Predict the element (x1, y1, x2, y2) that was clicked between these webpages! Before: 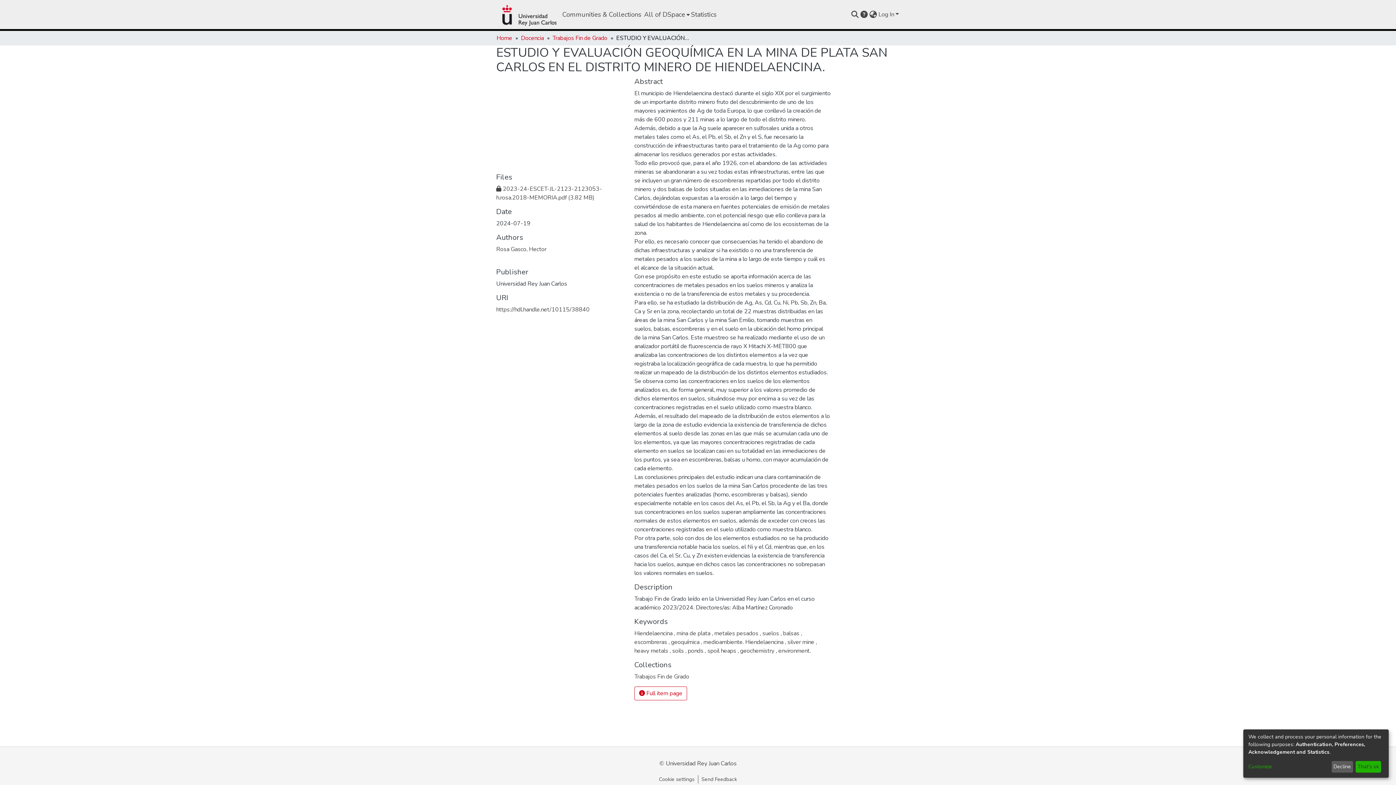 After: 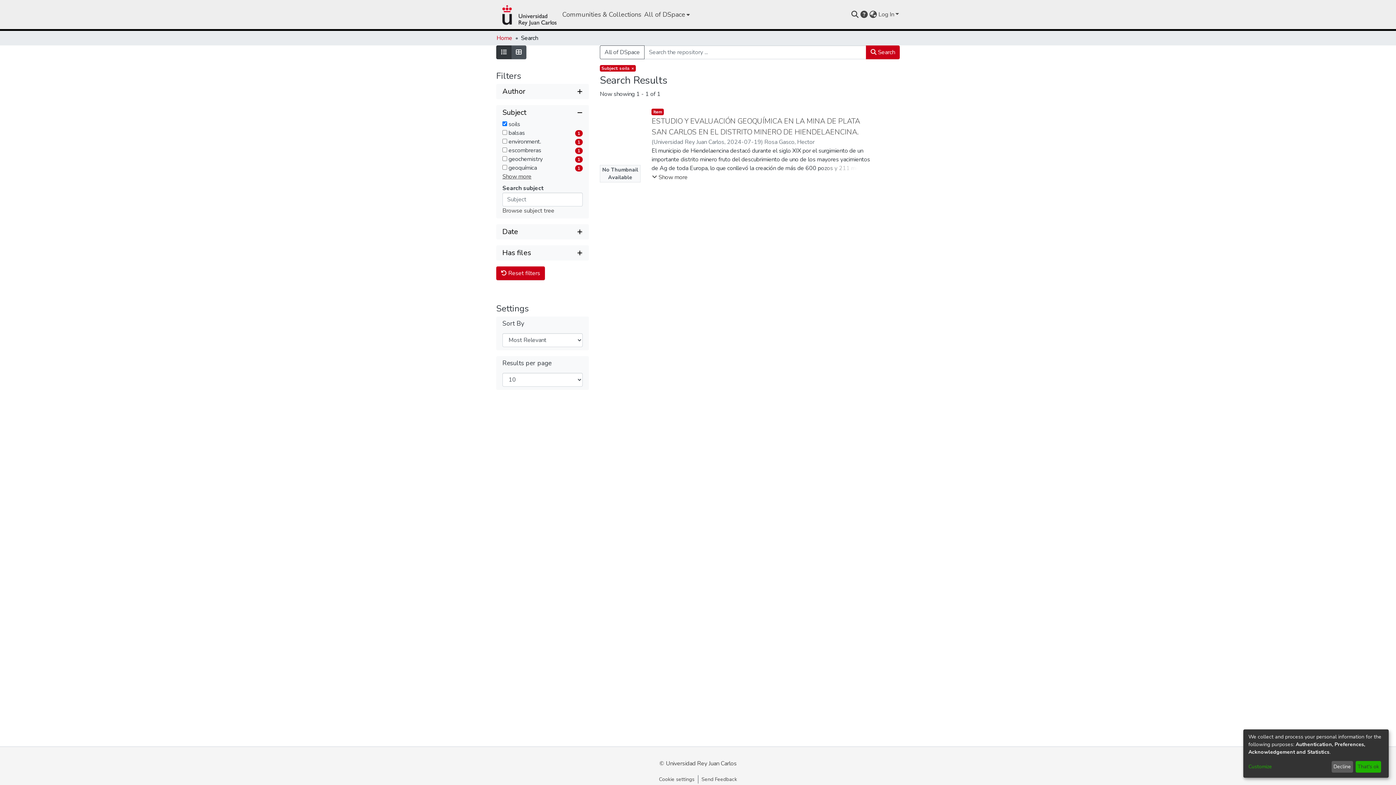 Action: bbox: (672, 647, 685, 655) label: soils 